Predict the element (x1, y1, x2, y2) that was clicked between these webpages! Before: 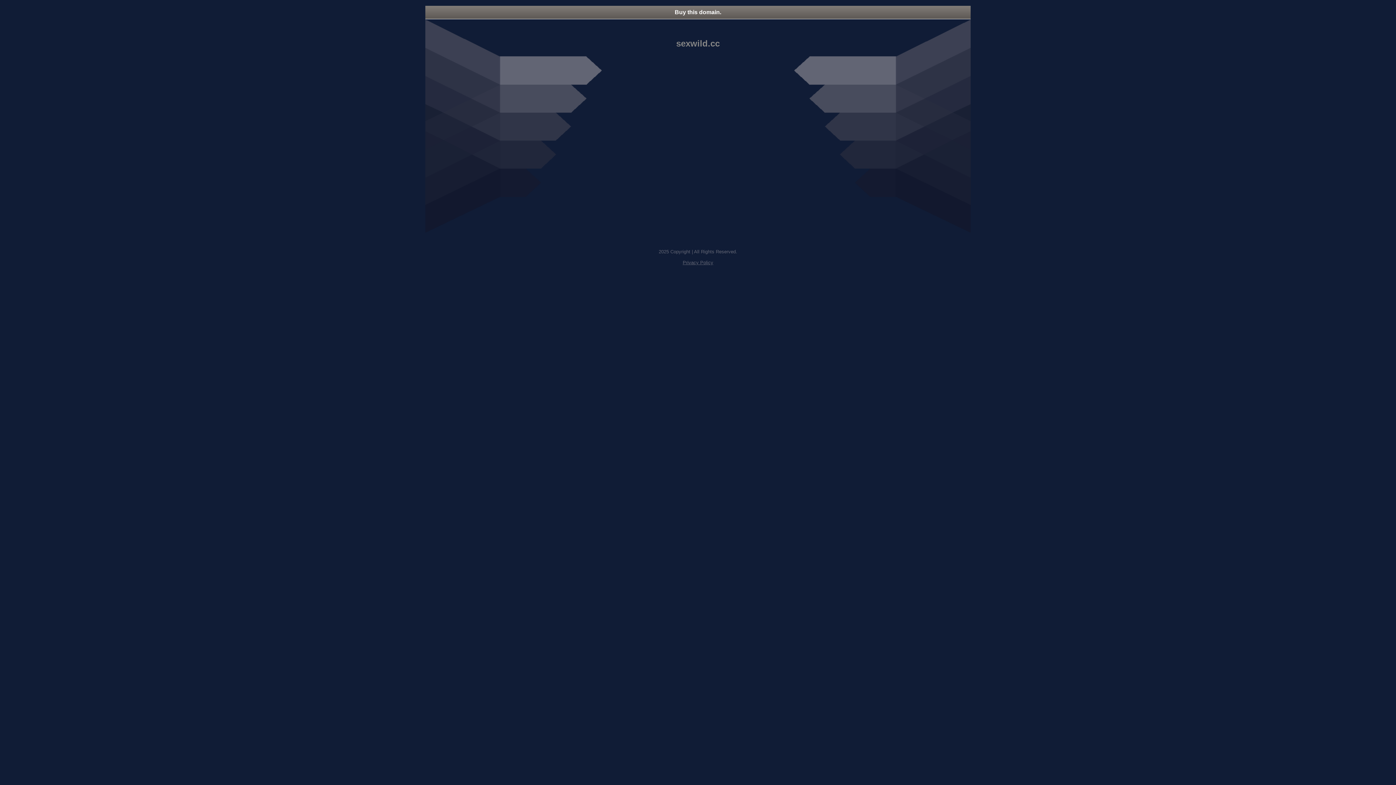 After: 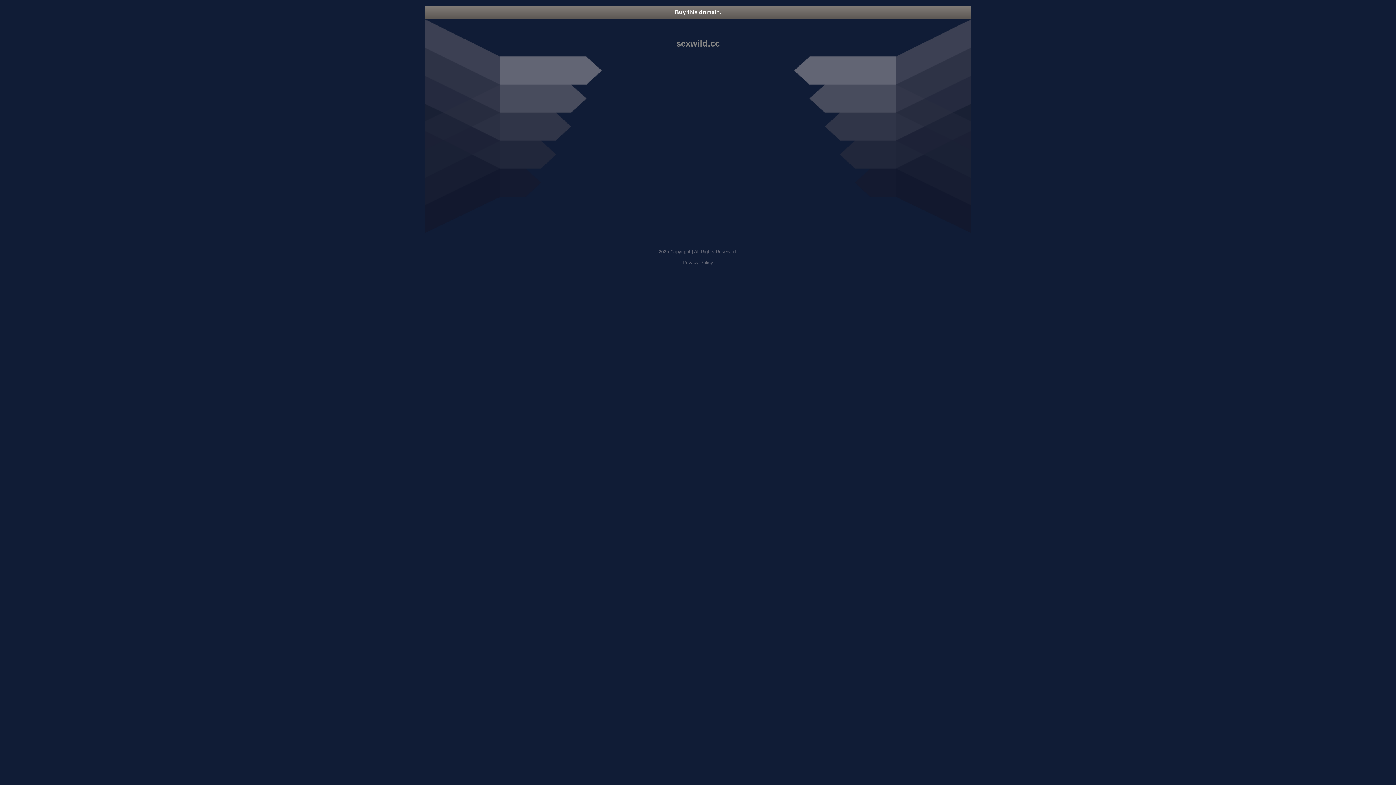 Action: bbox: (682, 260, 713, 265) label: Privacy Policy